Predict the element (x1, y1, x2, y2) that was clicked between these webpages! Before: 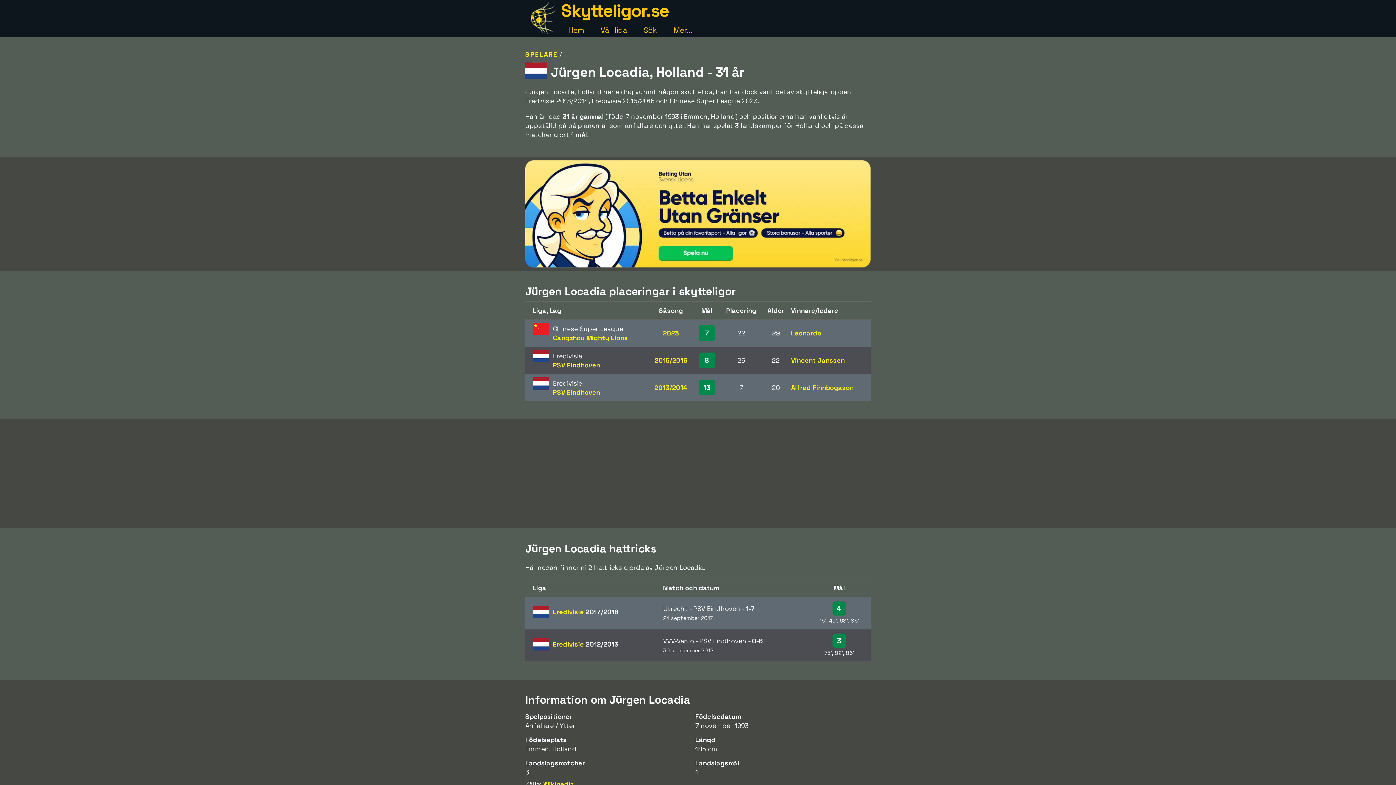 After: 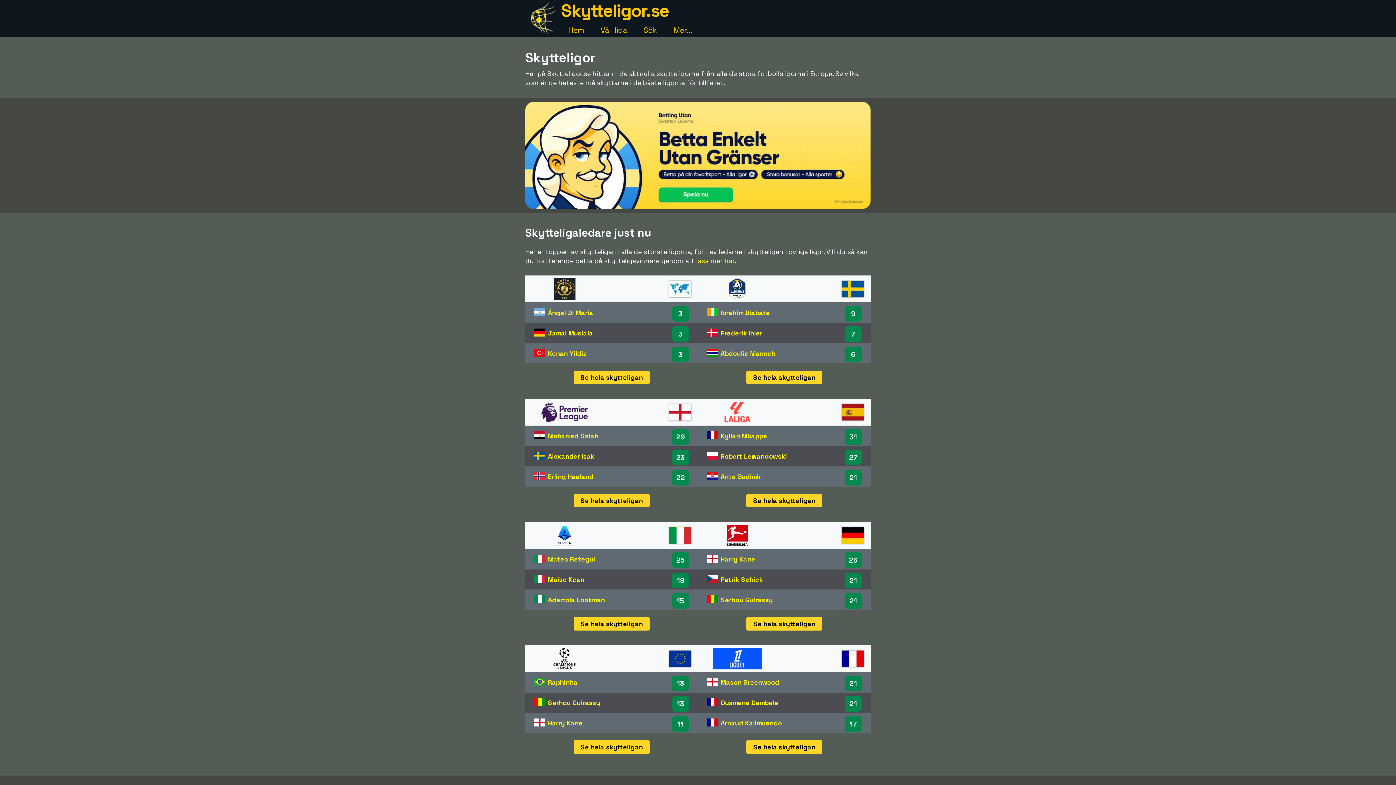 Action: label: Skytteligor.se bbox: (561, 0, 669, 21)